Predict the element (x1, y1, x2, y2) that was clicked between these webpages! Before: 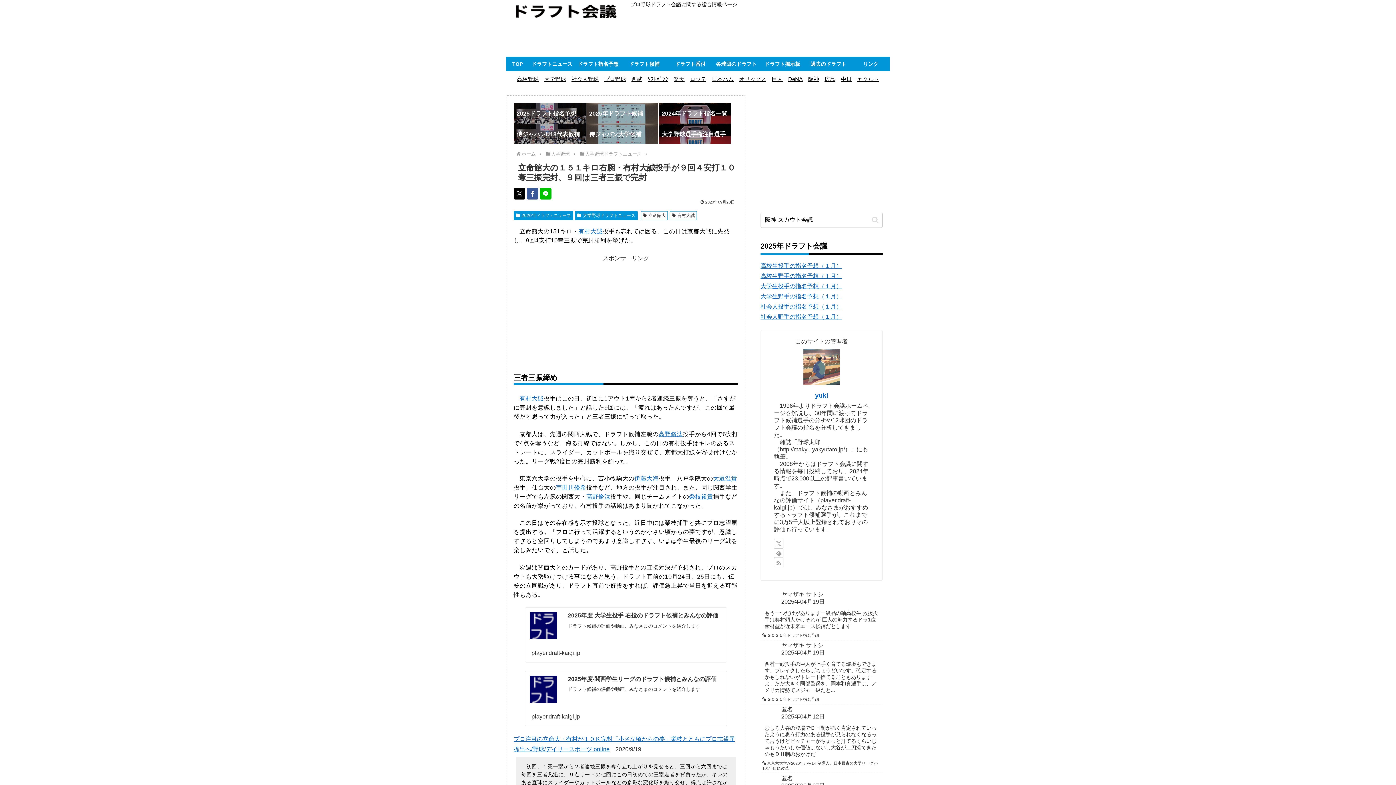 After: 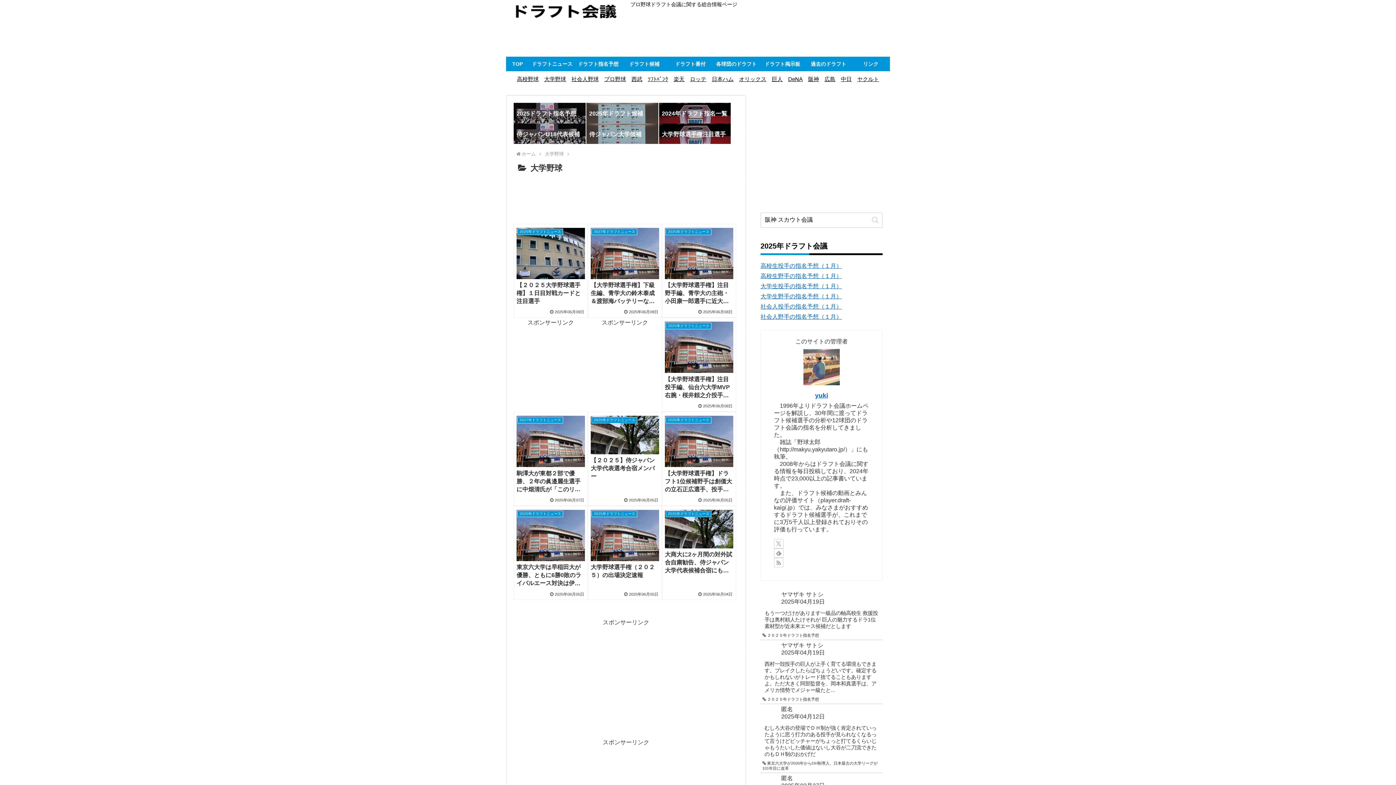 Action: label: 大学野球 bbox: (551, 151, 570, 156)